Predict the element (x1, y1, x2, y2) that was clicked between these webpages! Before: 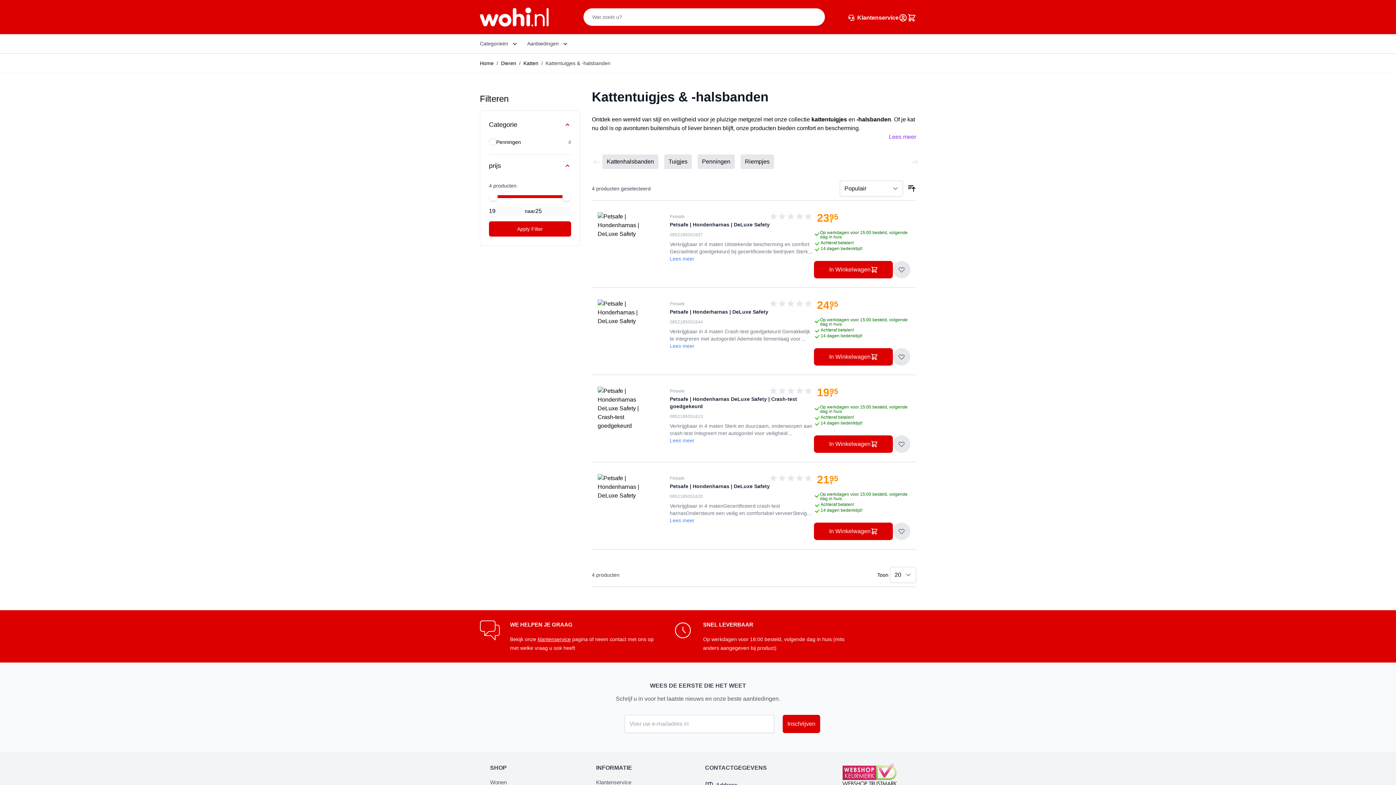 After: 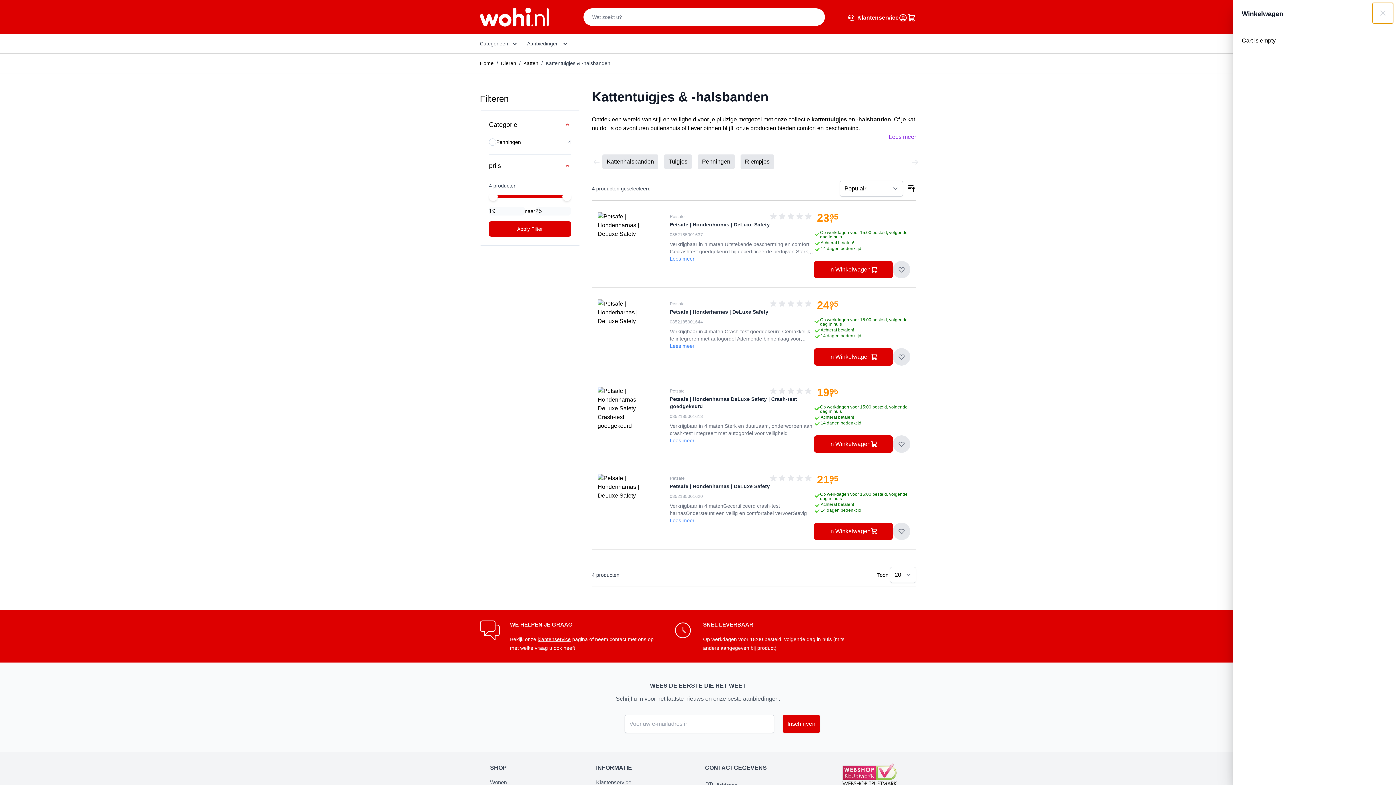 Action: label: Cart bbox: (907, 13, 916, 22)